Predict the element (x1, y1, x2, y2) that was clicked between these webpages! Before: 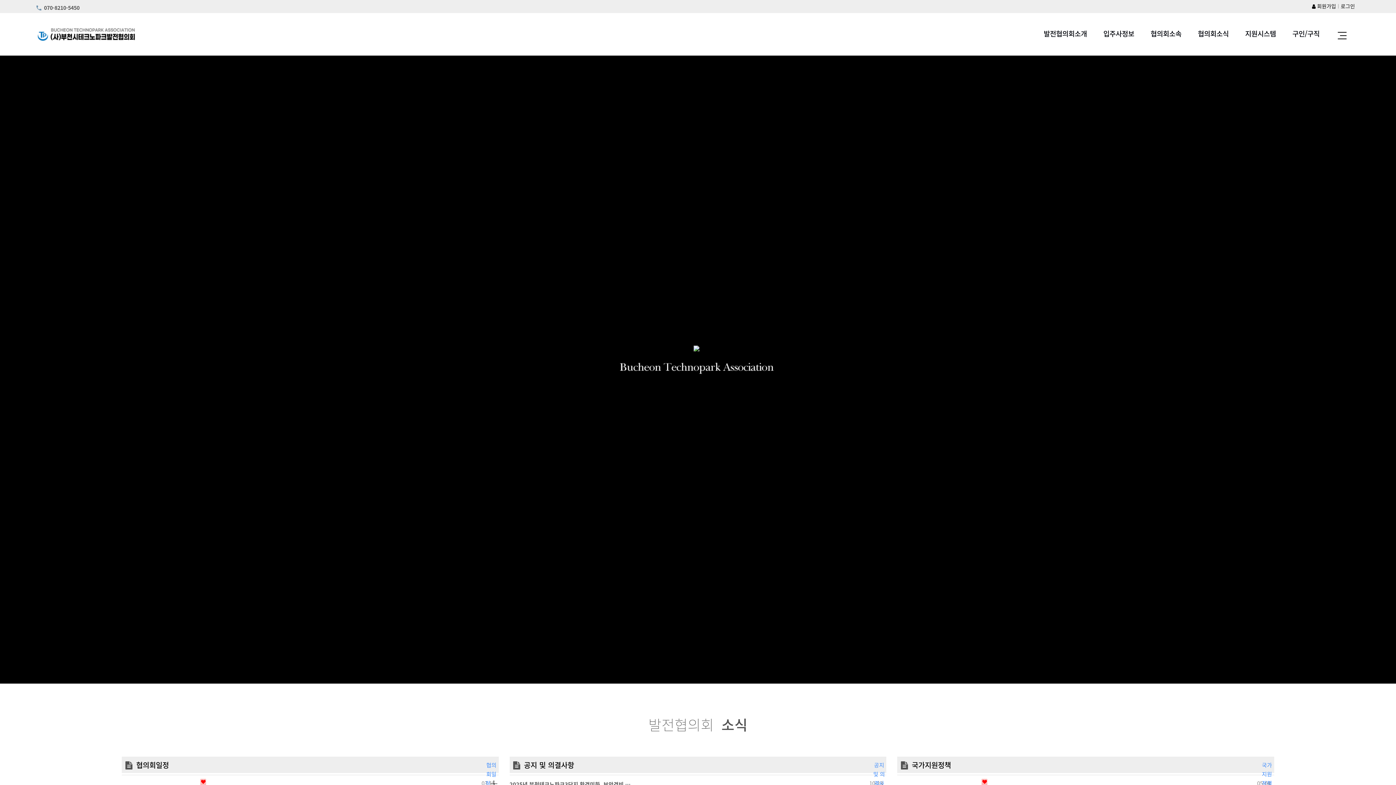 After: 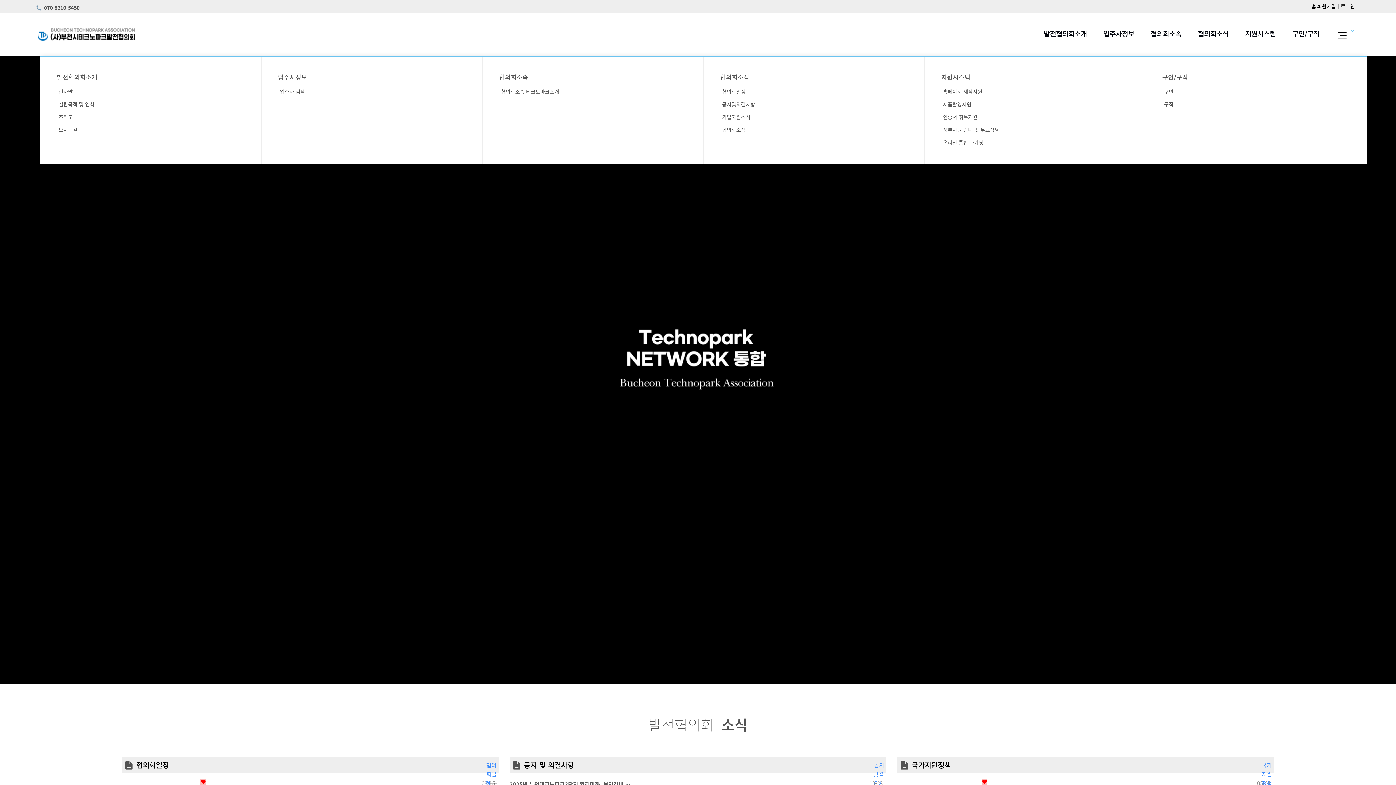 Action: bbox: (1336, 27, 1348, 43)